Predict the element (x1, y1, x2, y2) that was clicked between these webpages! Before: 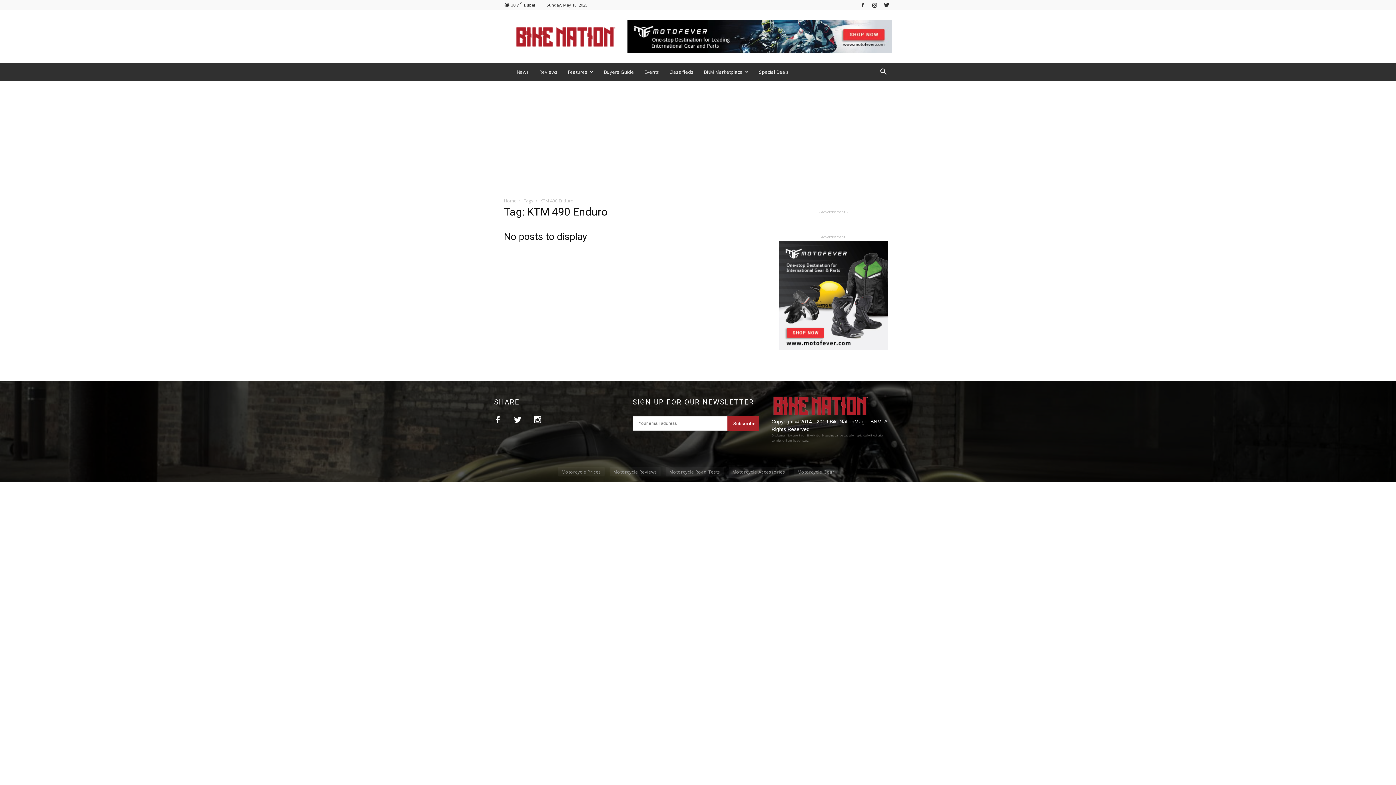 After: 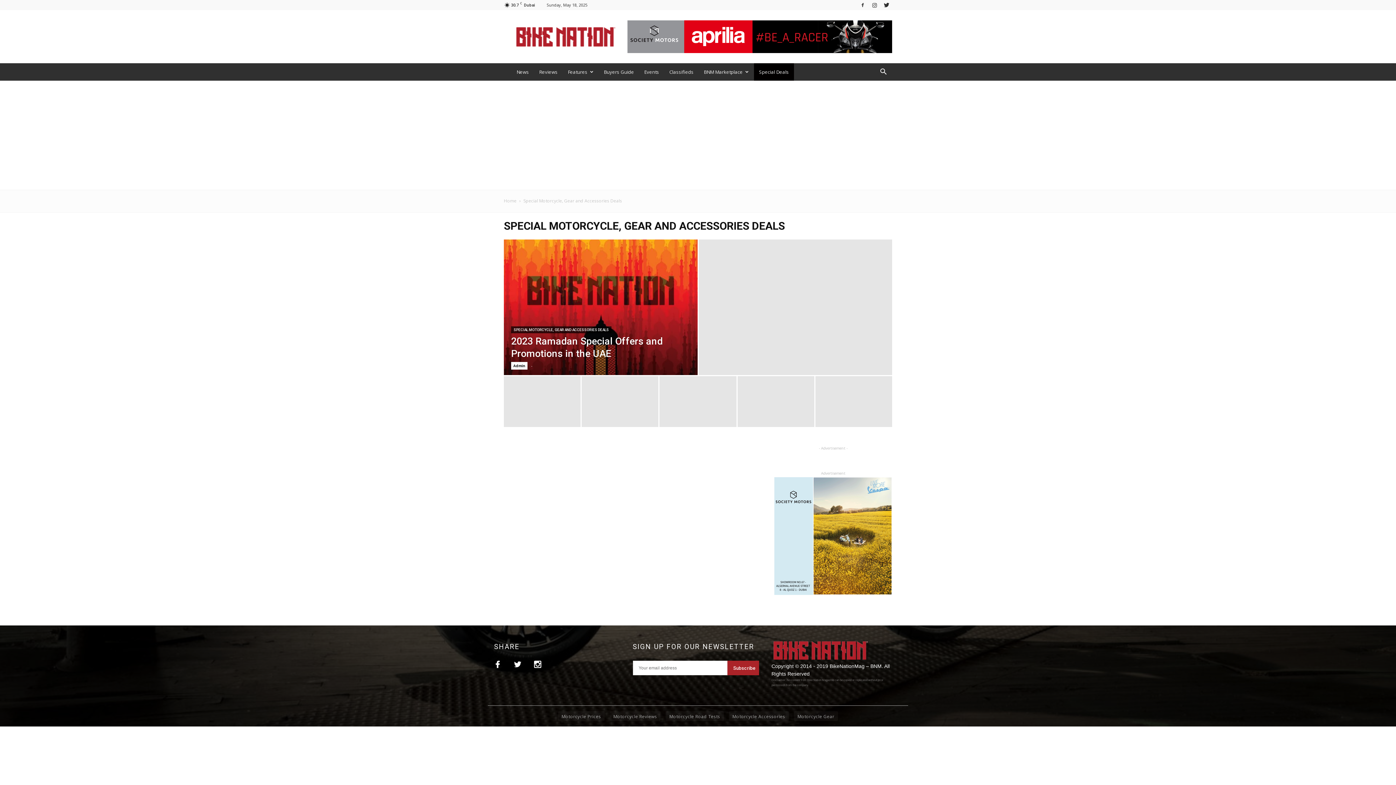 Action: label: Special Deals bbox: (754, 63, 794, 80)